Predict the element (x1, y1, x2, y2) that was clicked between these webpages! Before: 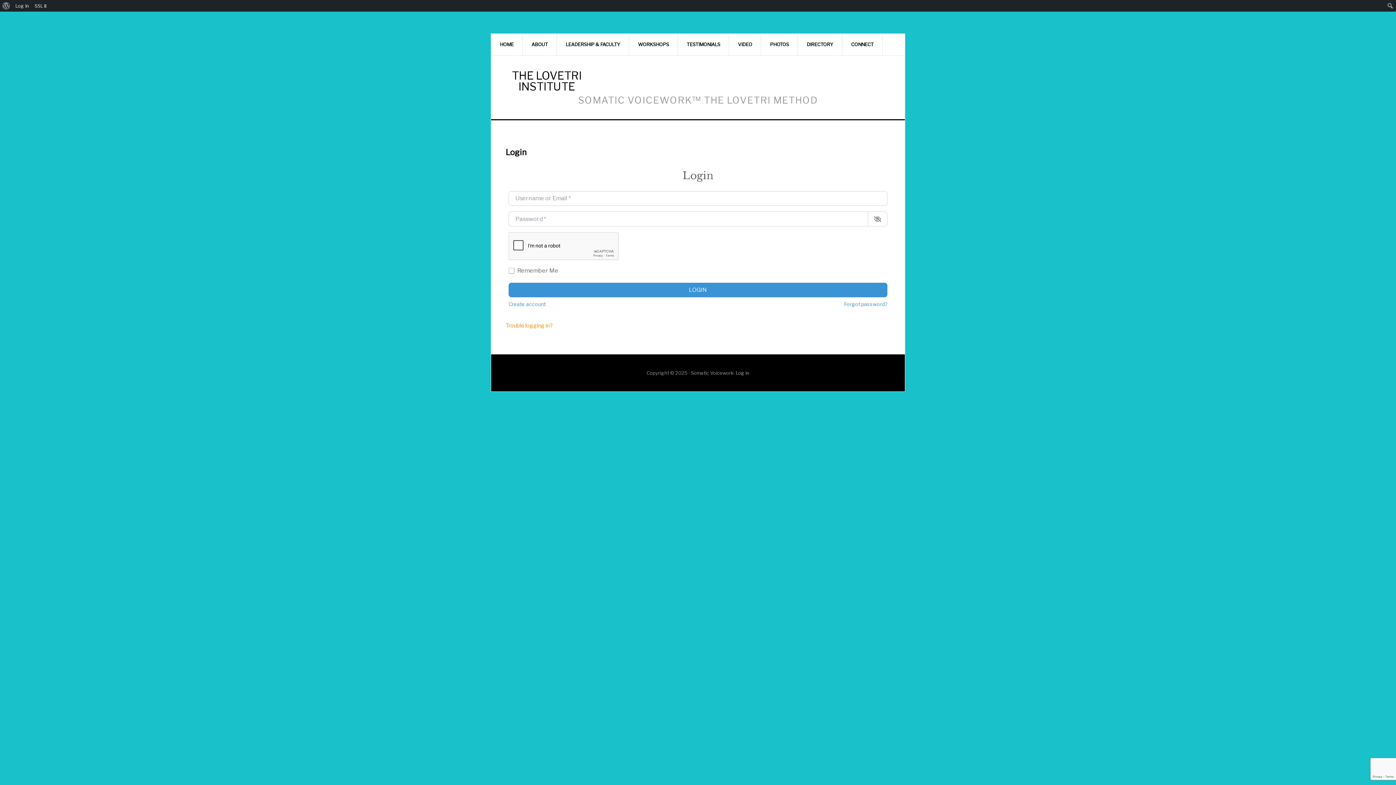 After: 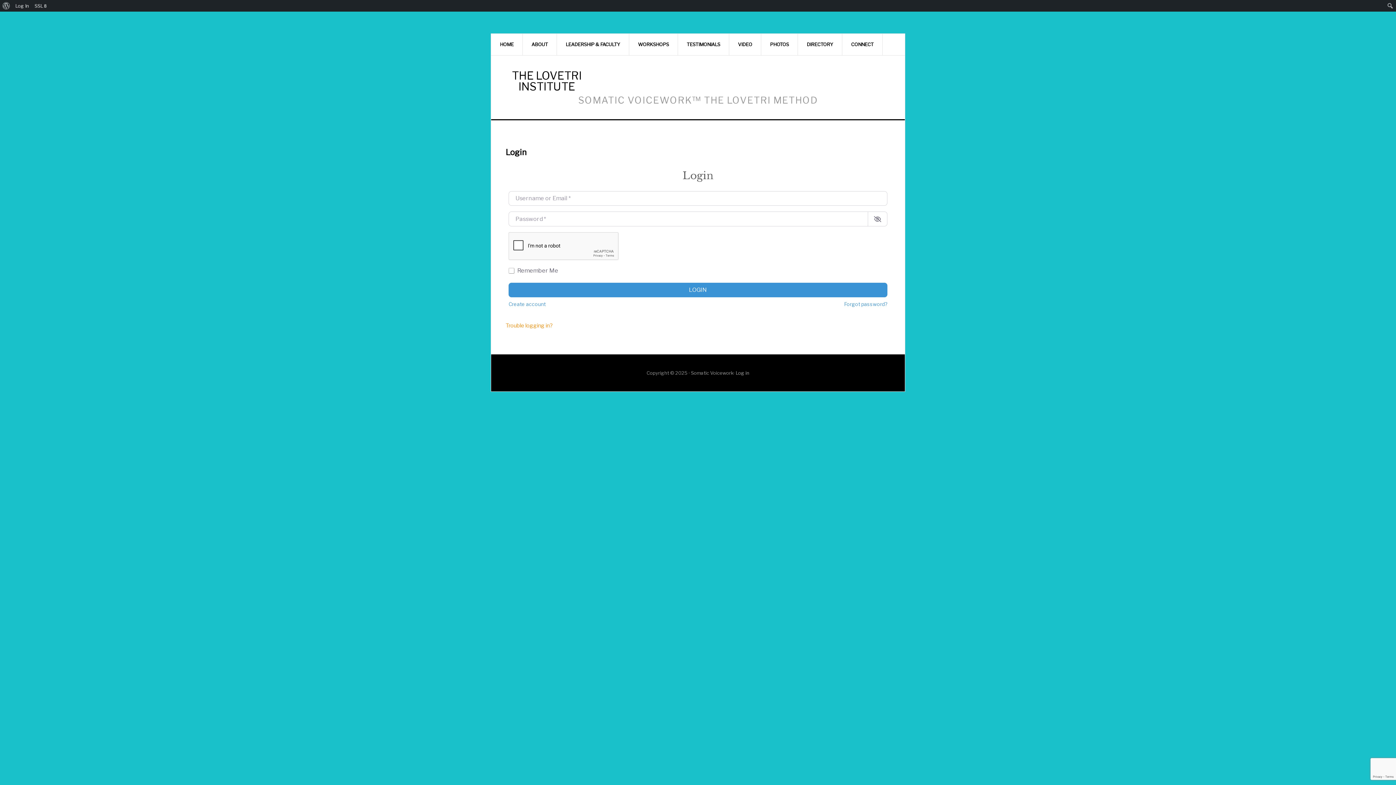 Action: label: Log In bbox: (12, 0, 32, 11)